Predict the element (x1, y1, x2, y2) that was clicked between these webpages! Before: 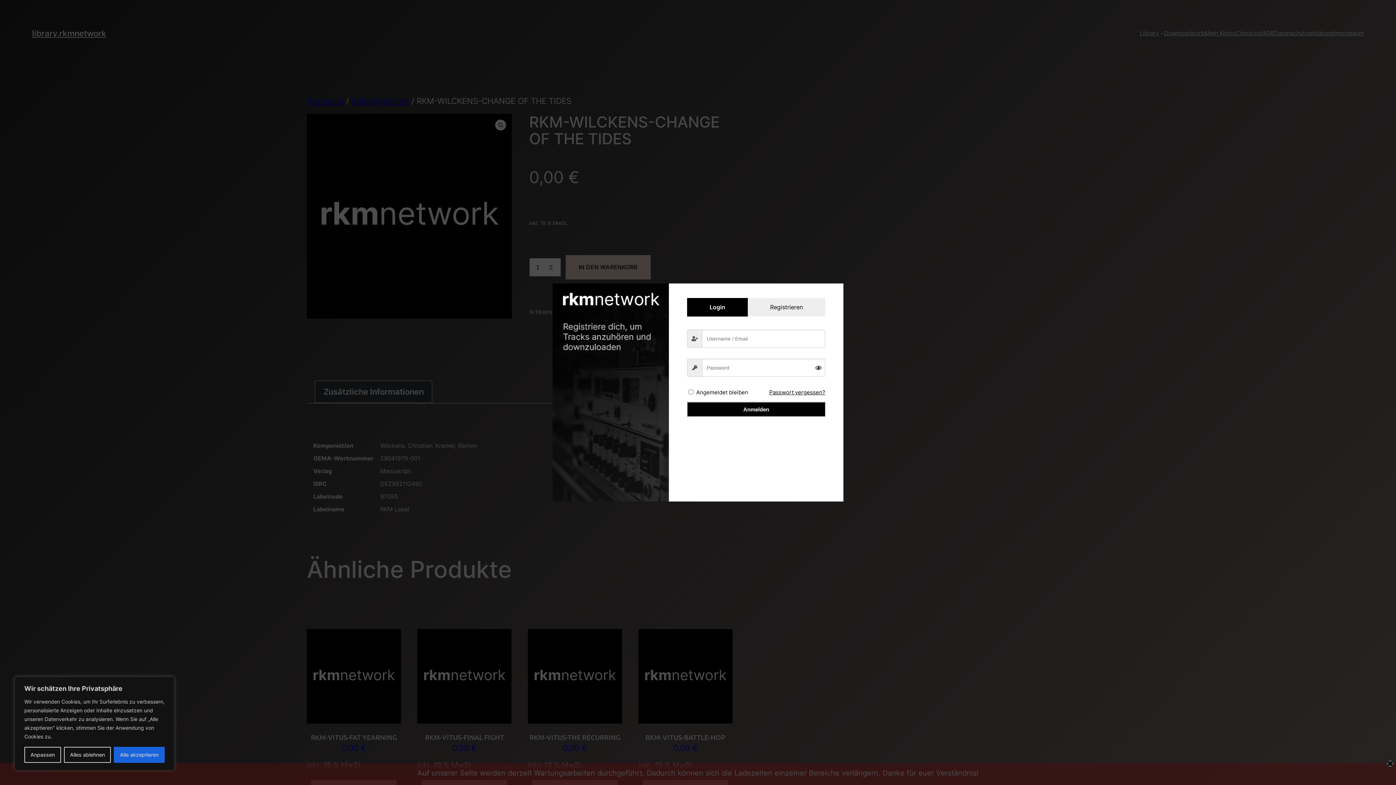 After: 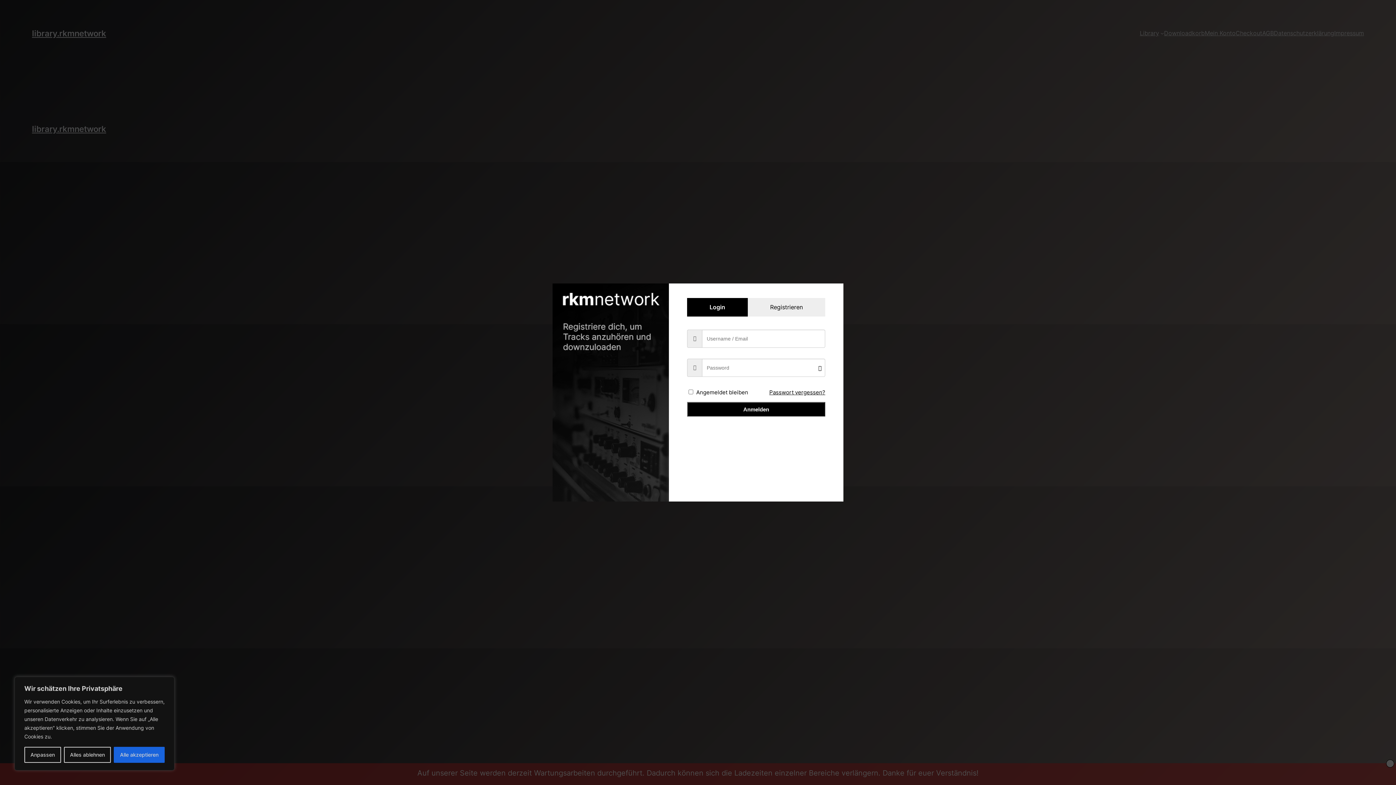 Action: label: AGB bbox: (1262, 28, 1274, 38)